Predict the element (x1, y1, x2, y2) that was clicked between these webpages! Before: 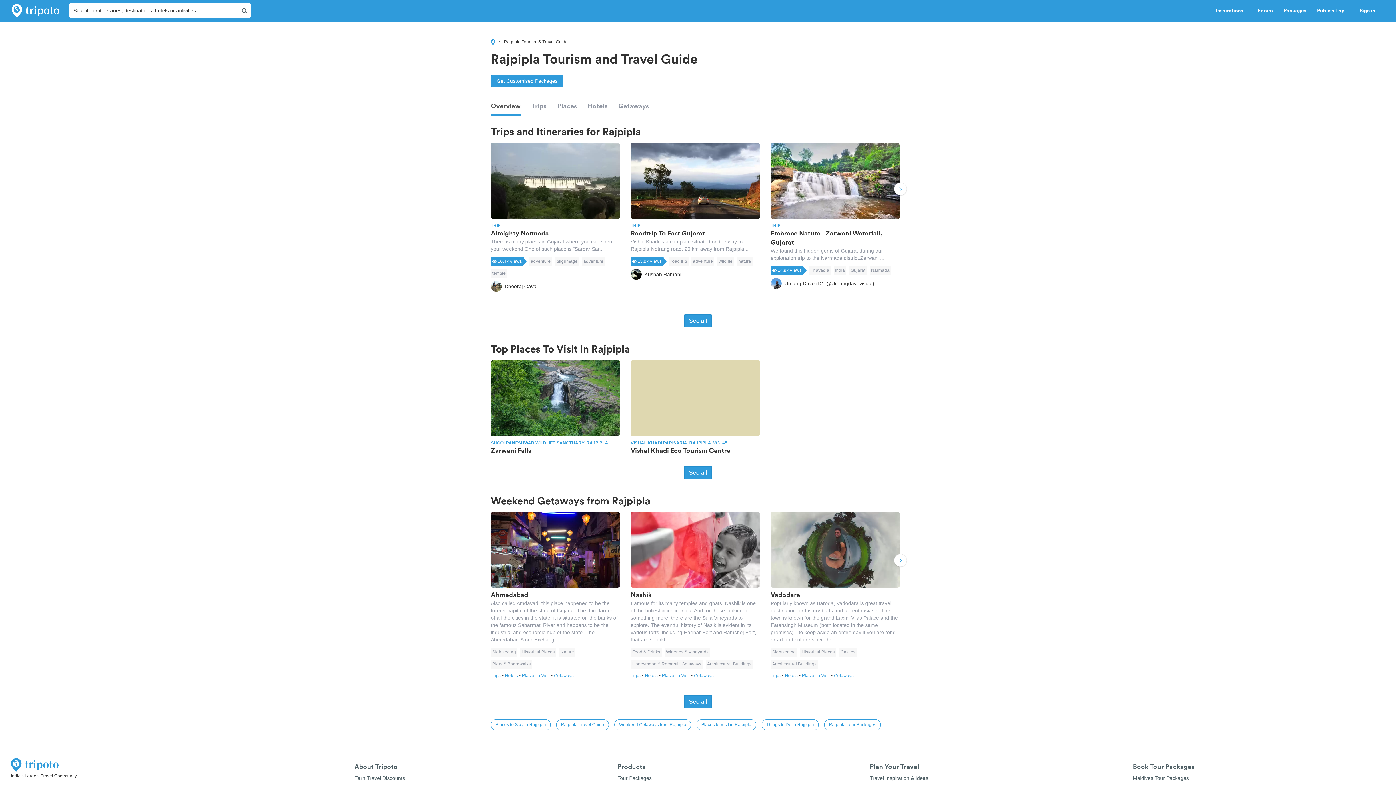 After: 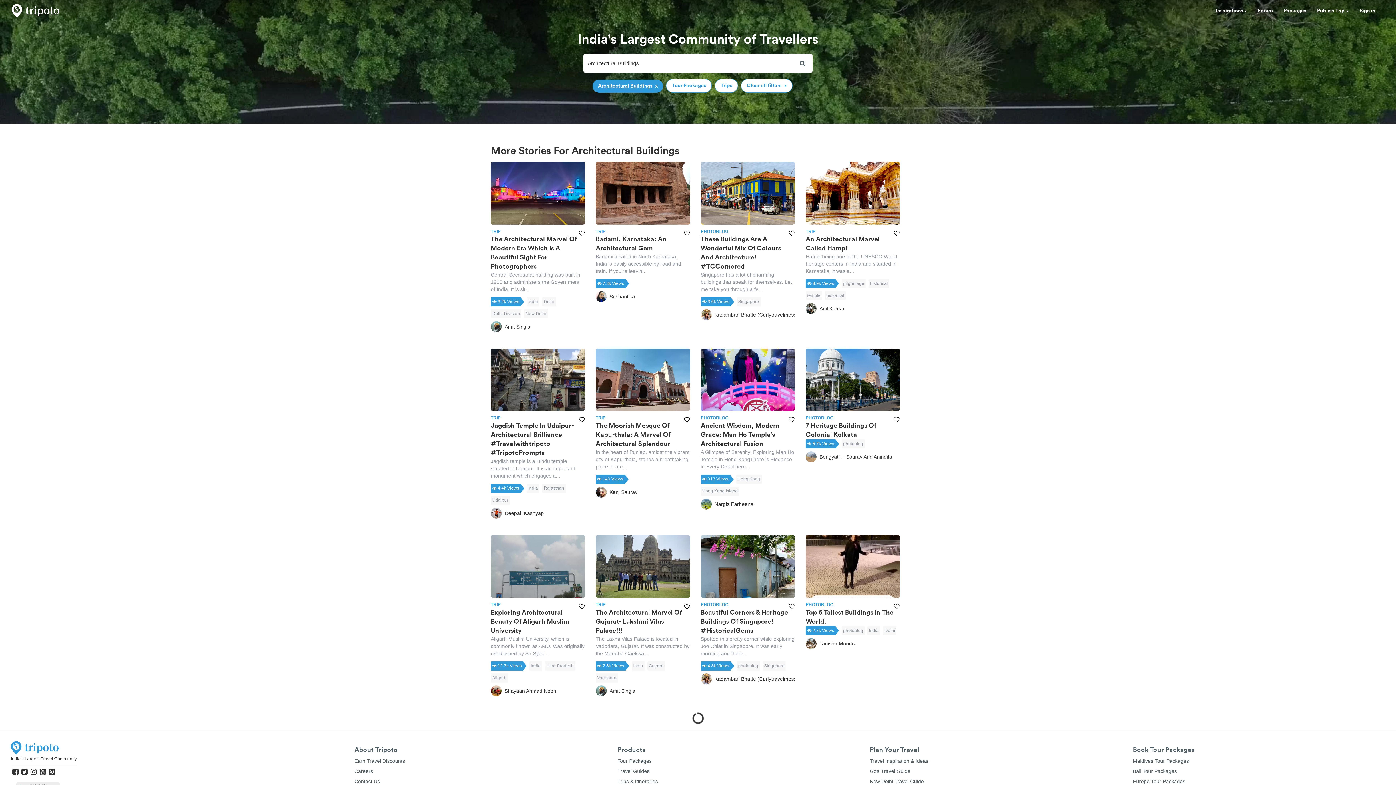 Action: label: Architectural Buildings bbox: (705, 660, 753, 669)